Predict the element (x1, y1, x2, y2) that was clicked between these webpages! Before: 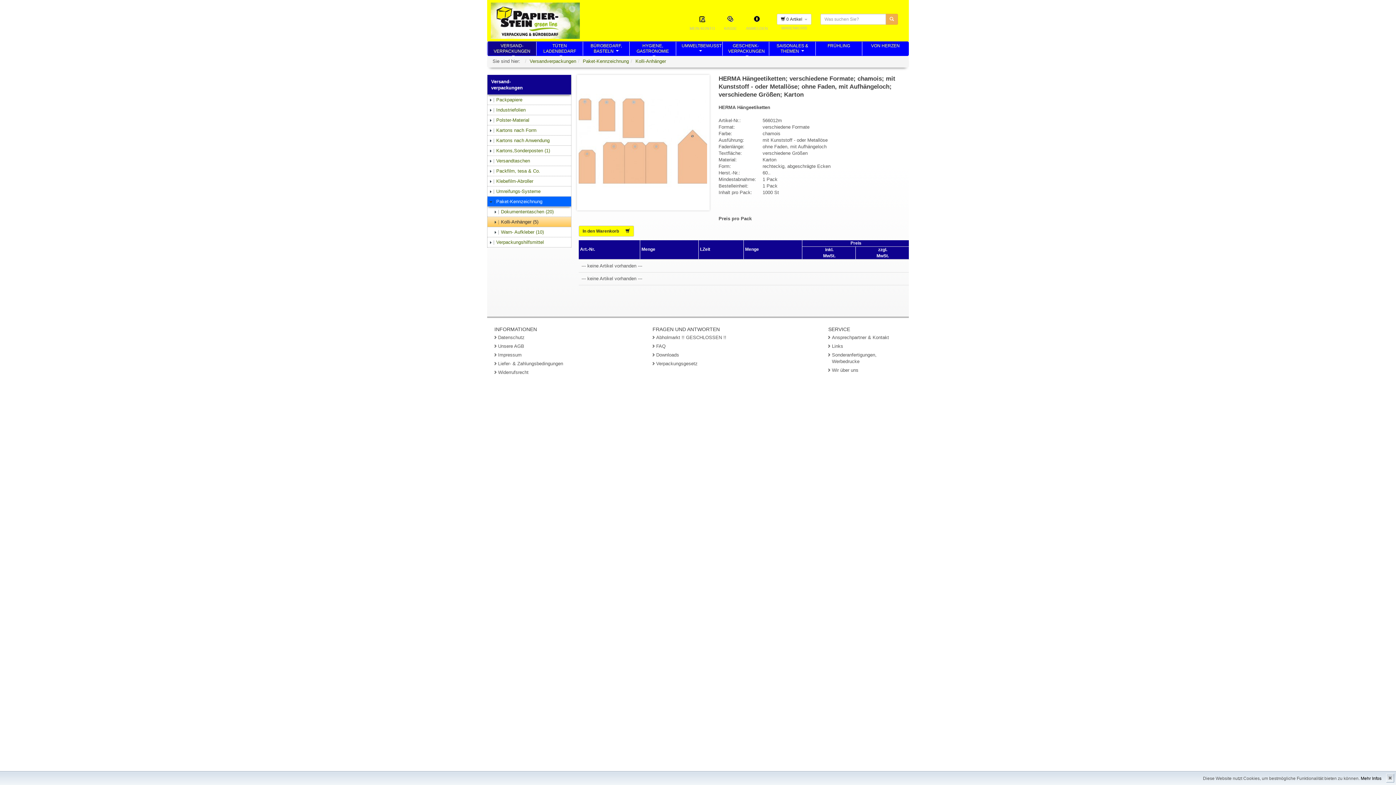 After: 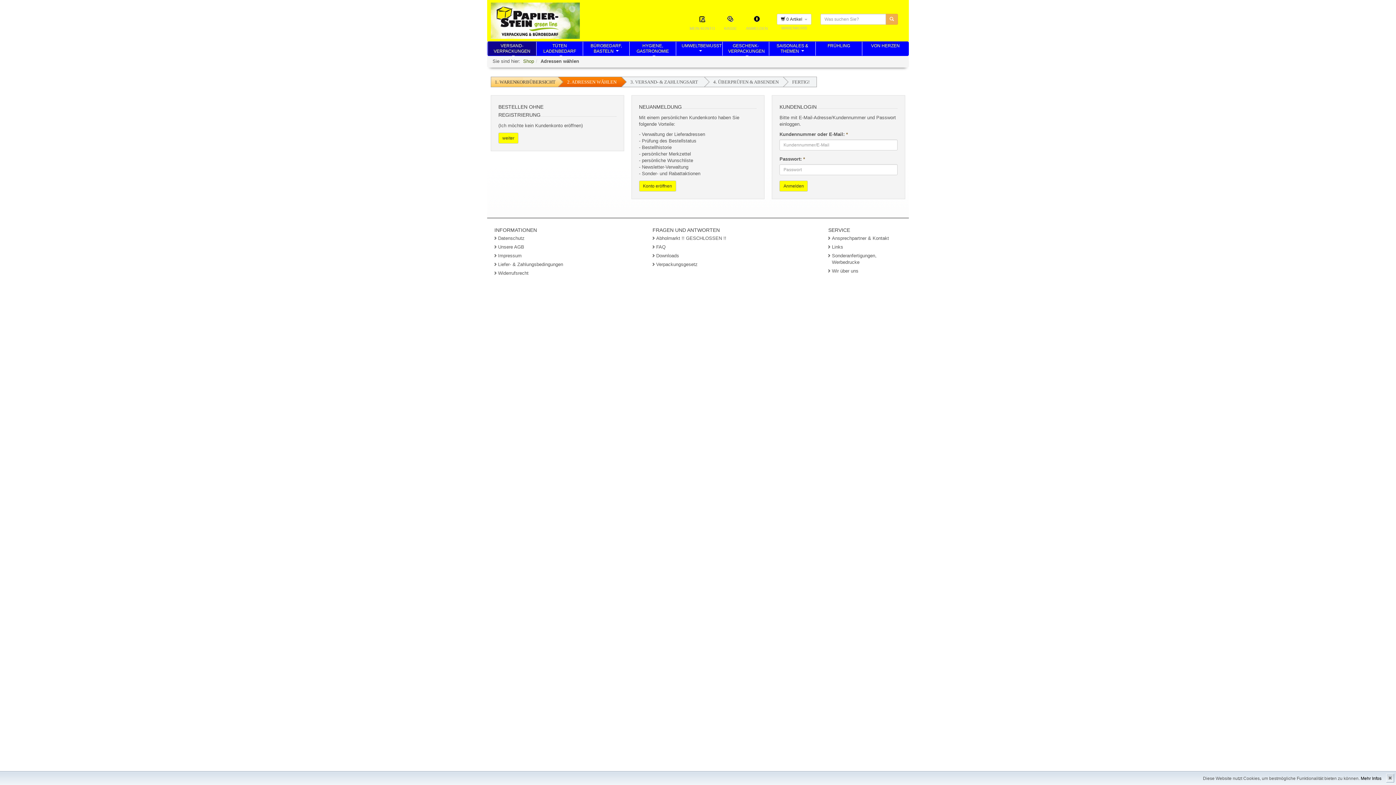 Action: label: KASSE bbox: (724, 15, 737, 31)